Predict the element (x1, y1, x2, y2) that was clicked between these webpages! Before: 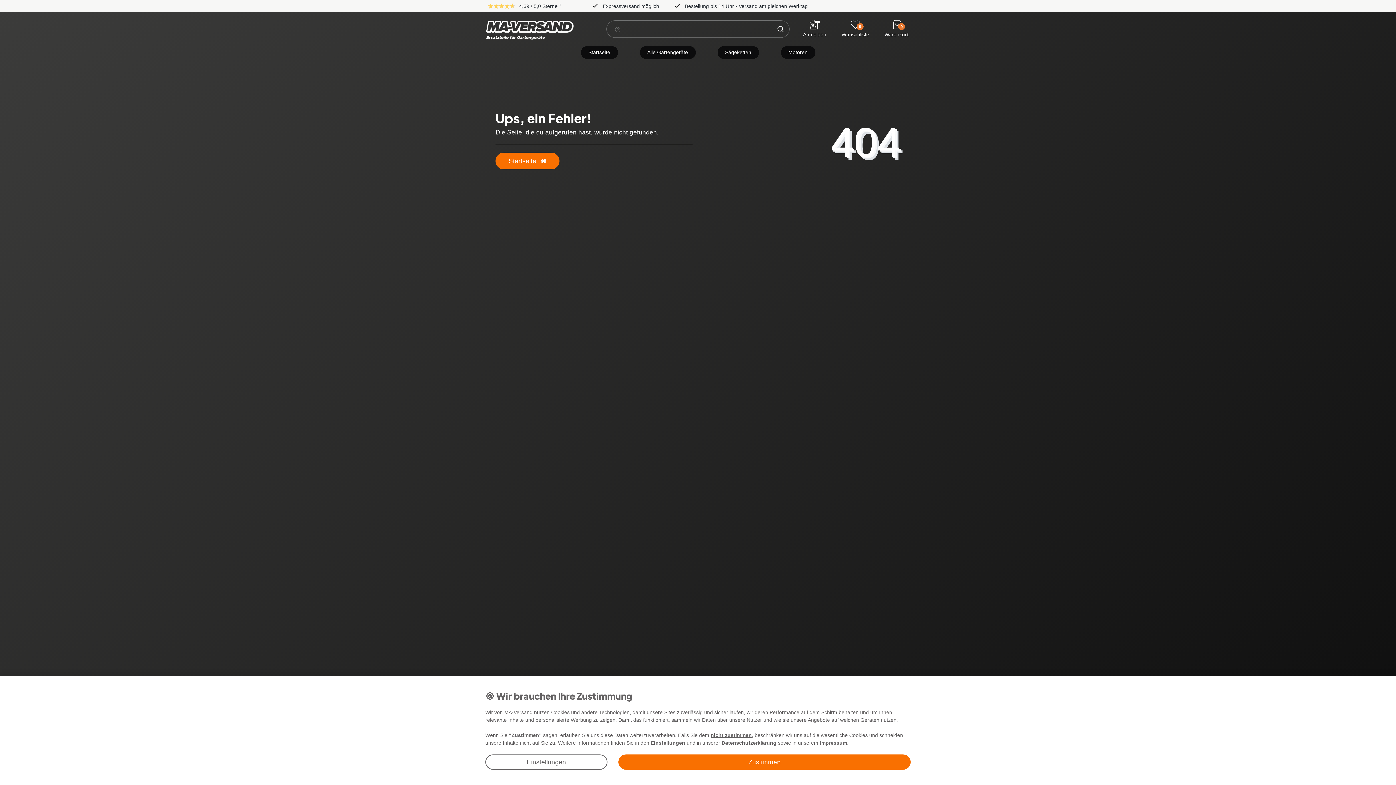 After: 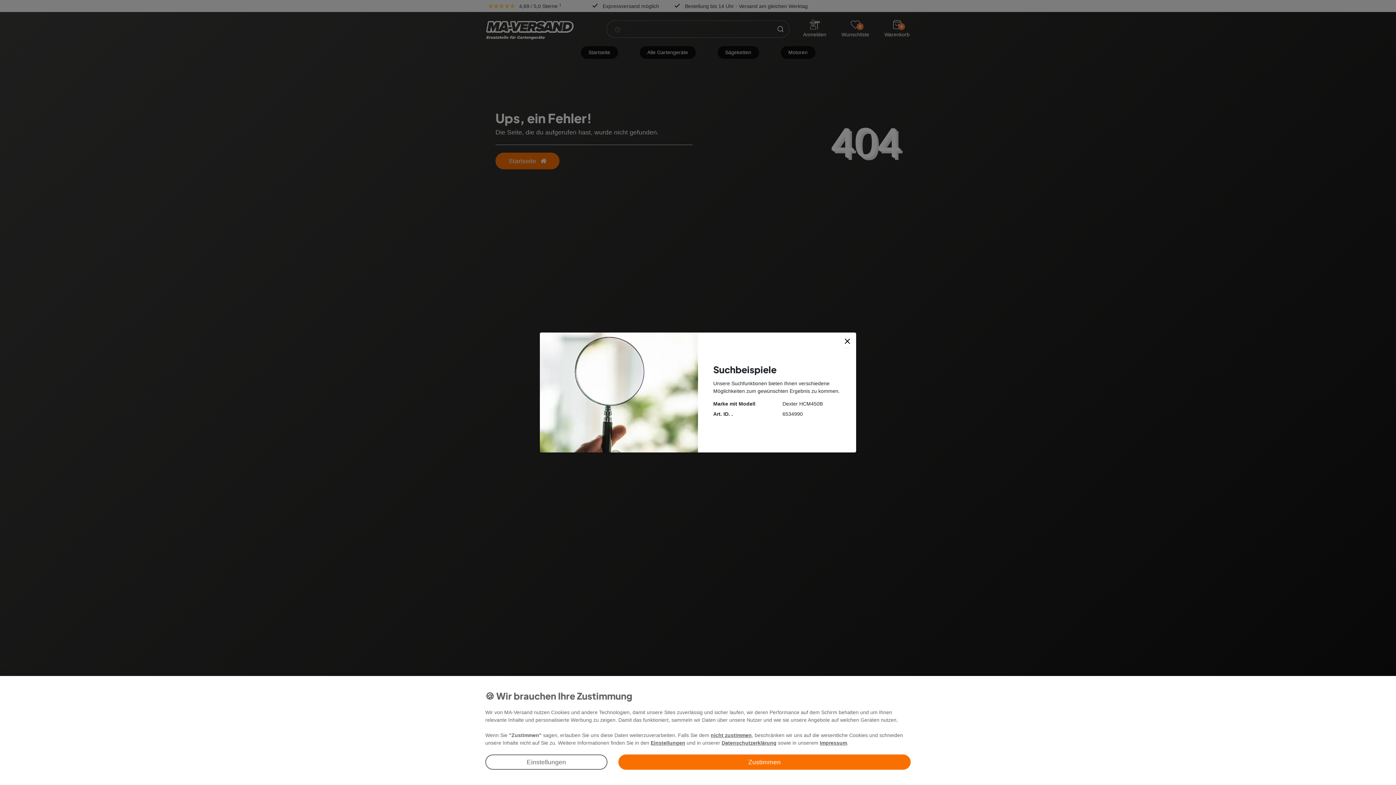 Action: bbox: (614, 25, 621, 32)